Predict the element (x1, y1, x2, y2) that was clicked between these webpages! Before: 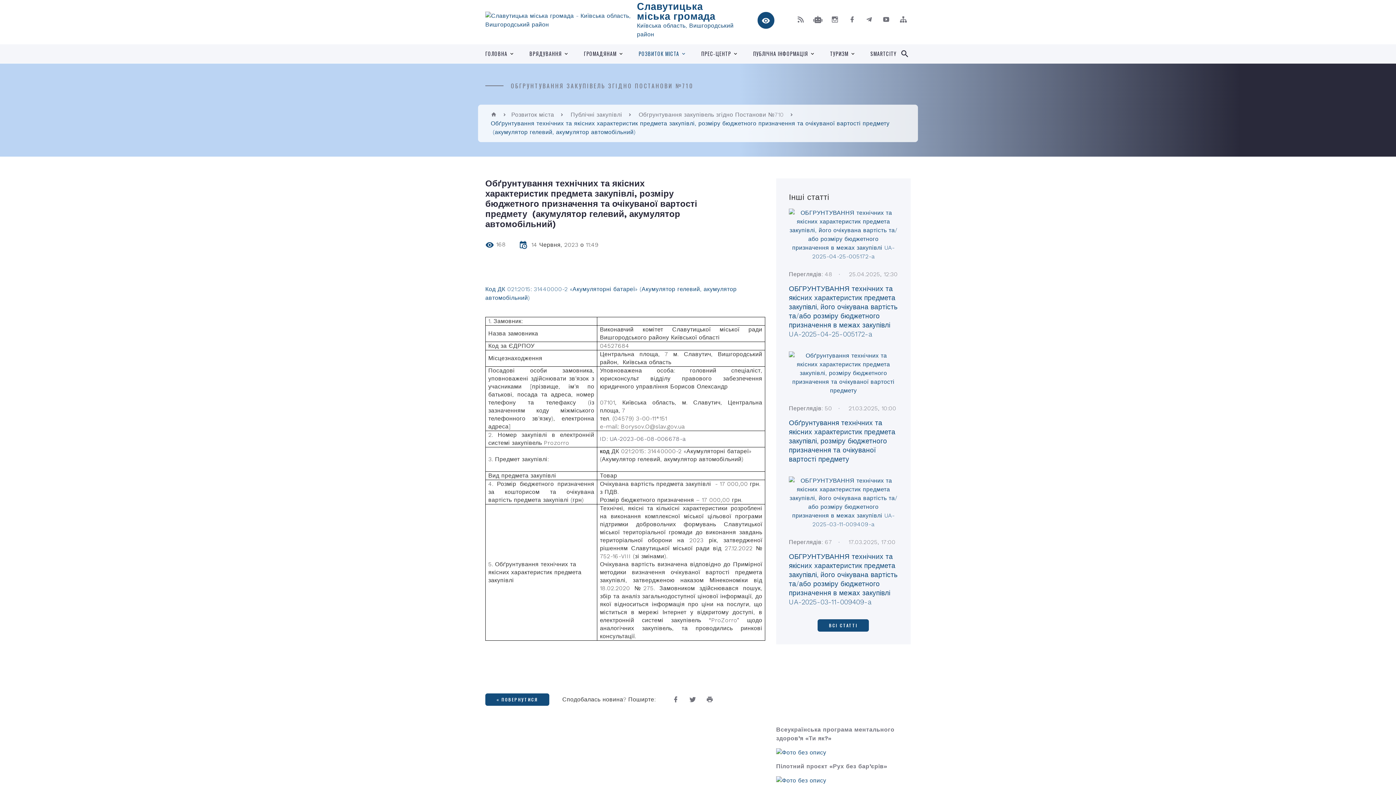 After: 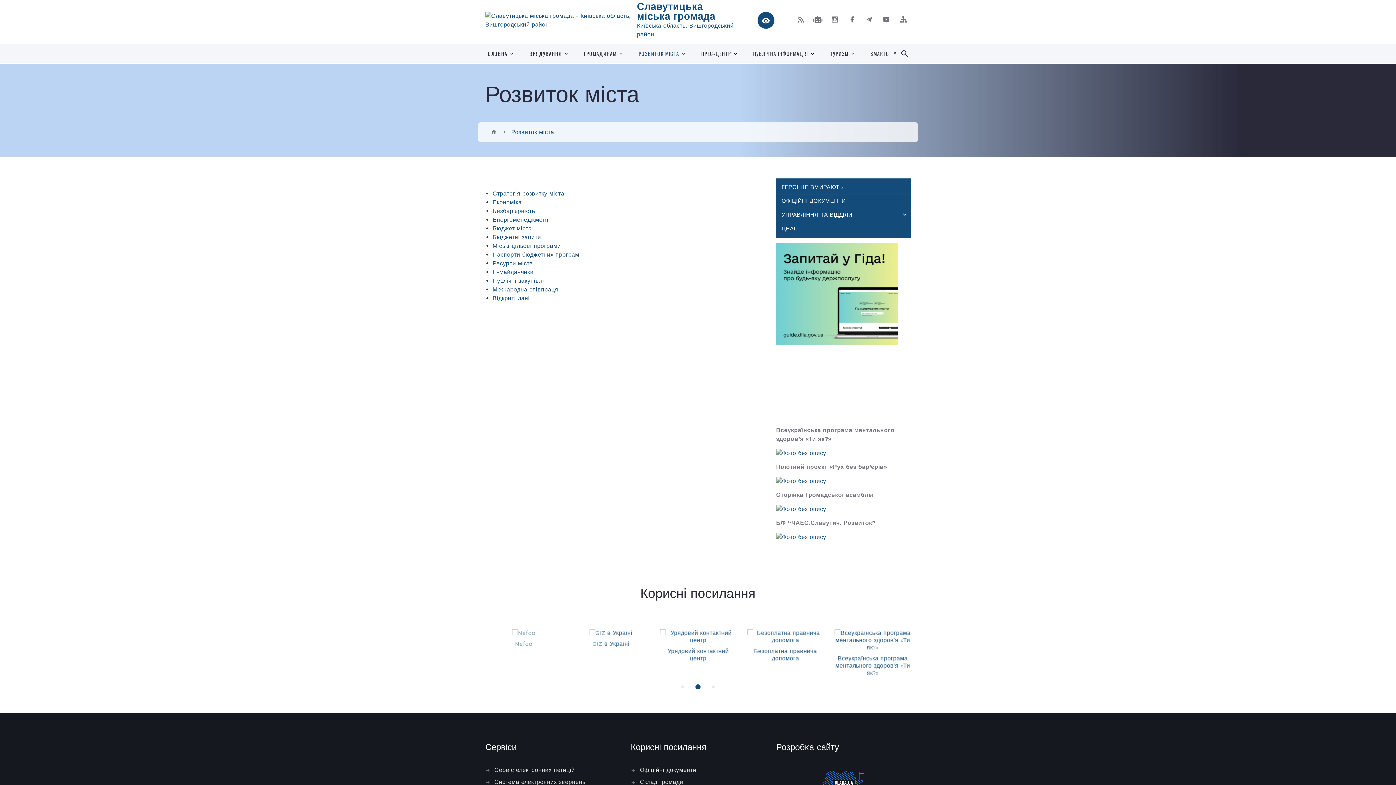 Action: label: Розвиток міста bbox: (511, 111, 554, 118)